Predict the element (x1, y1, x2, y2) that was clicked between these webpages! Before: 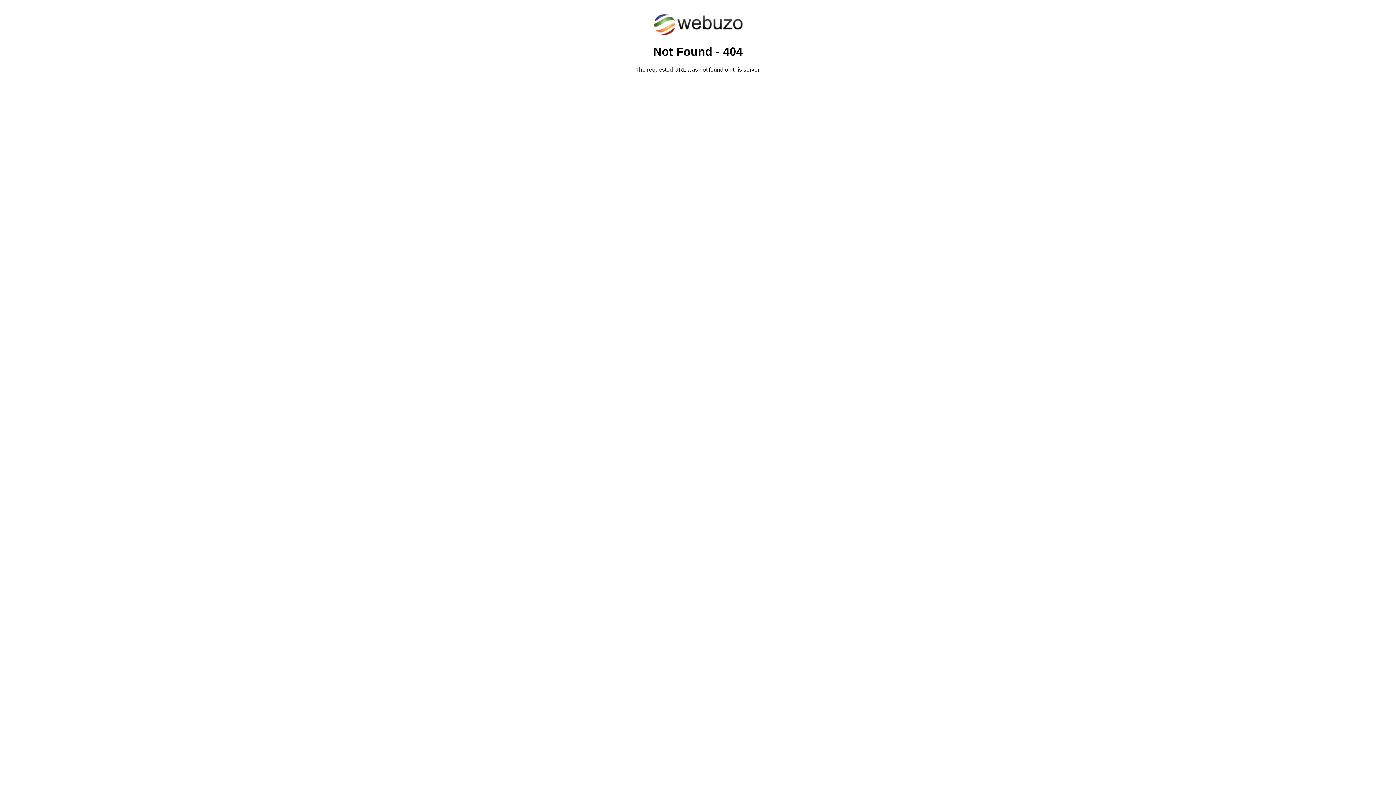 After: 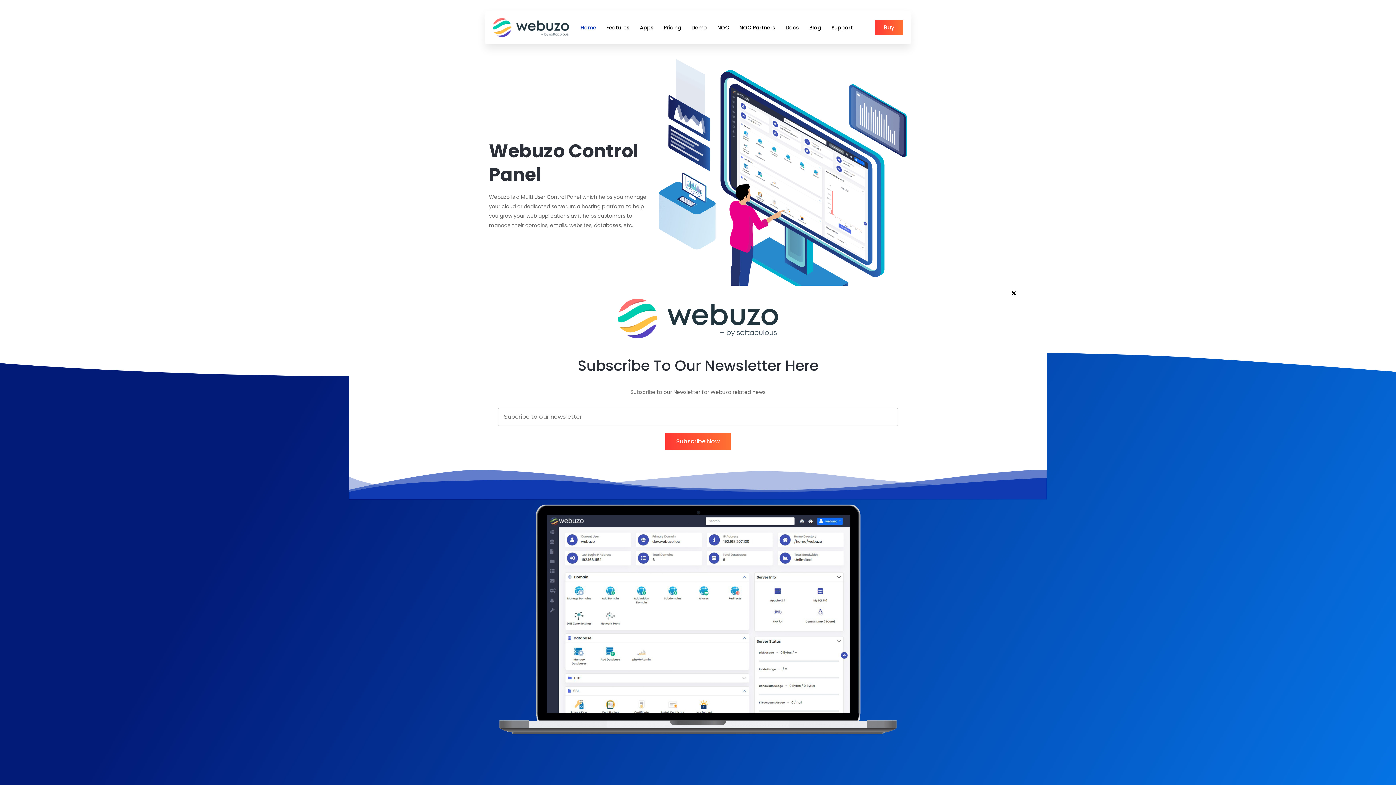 Action: bbox: (652, 30, 743, 37)